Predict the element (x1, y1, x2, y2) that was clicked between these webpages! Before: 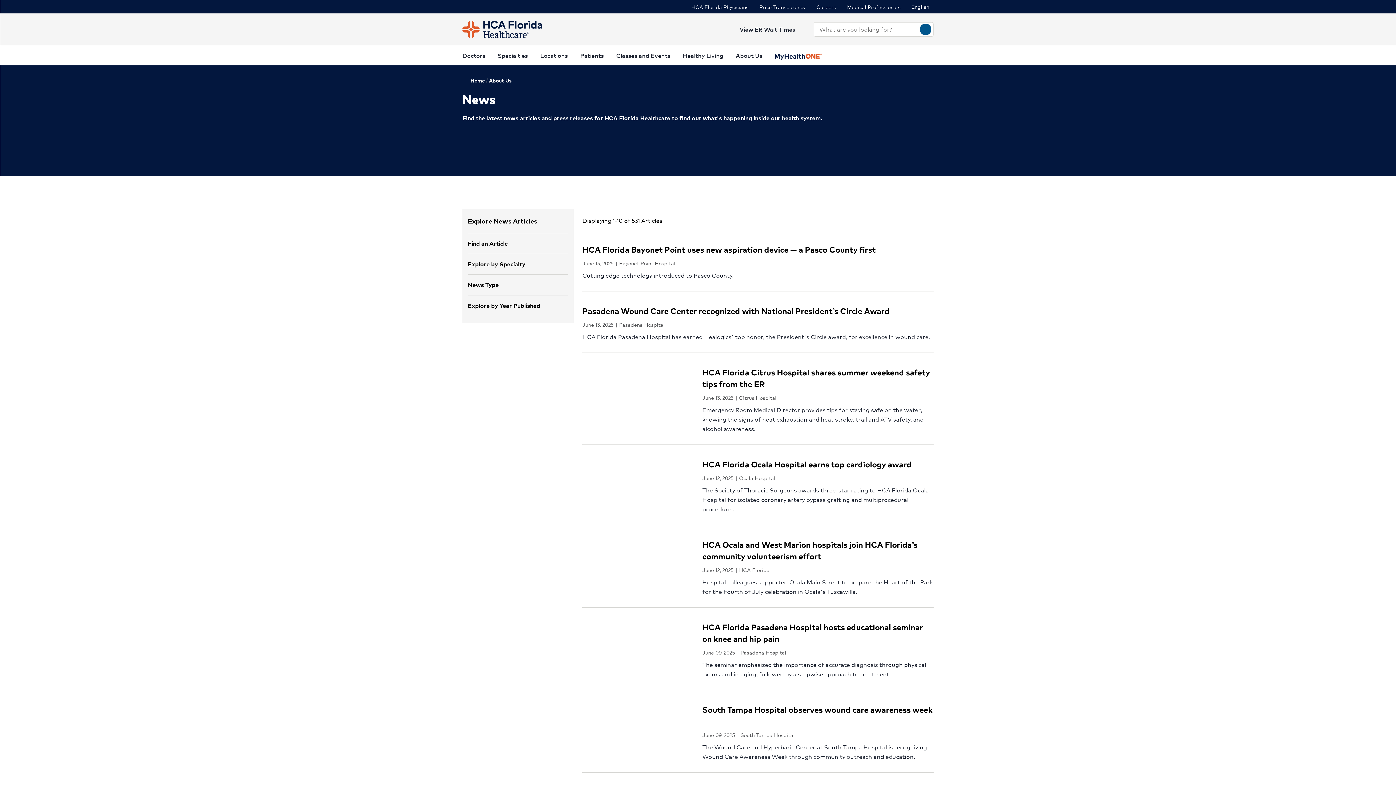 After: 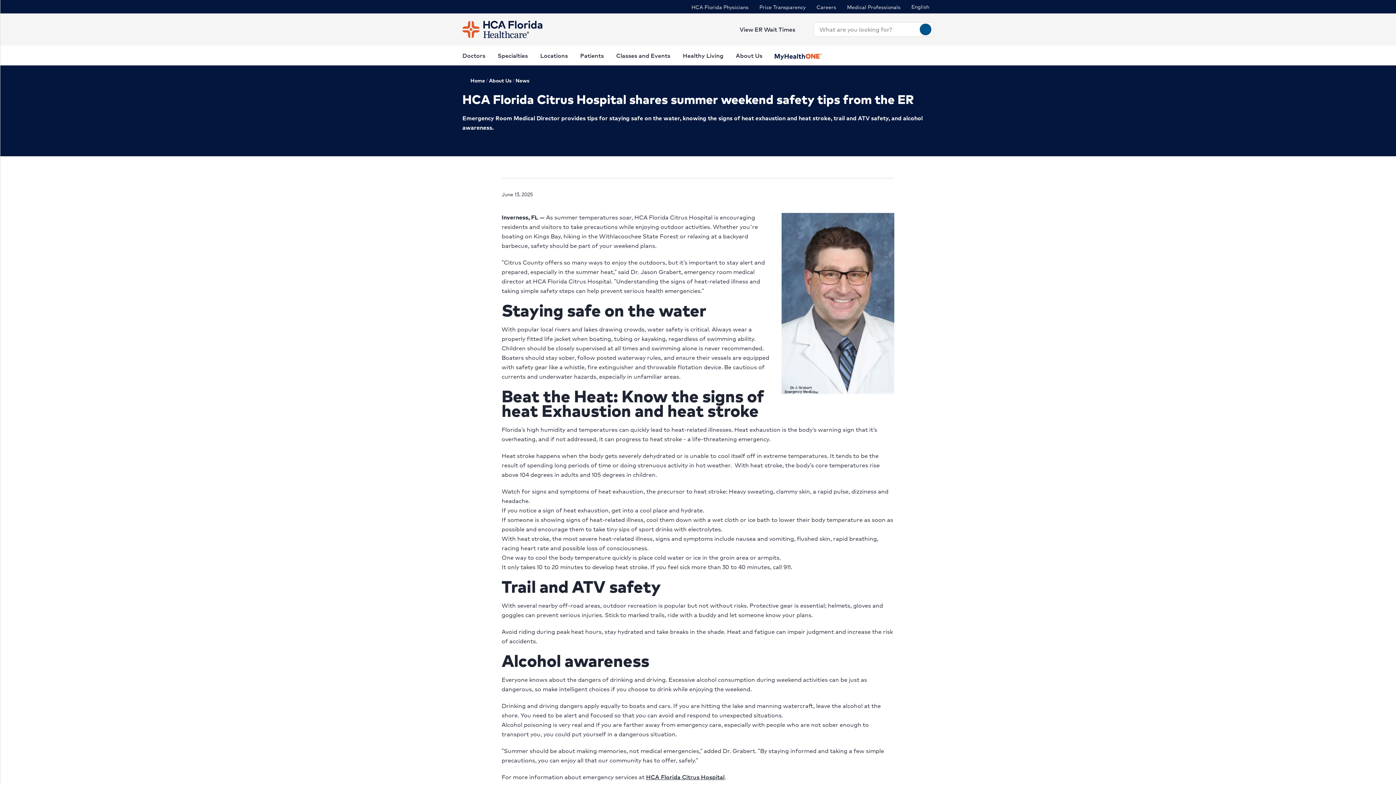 Action: label: HCA Florida Citrus Hospital shares summer weekend safety tips from the ER bbox: (702, 367, 933, 390)